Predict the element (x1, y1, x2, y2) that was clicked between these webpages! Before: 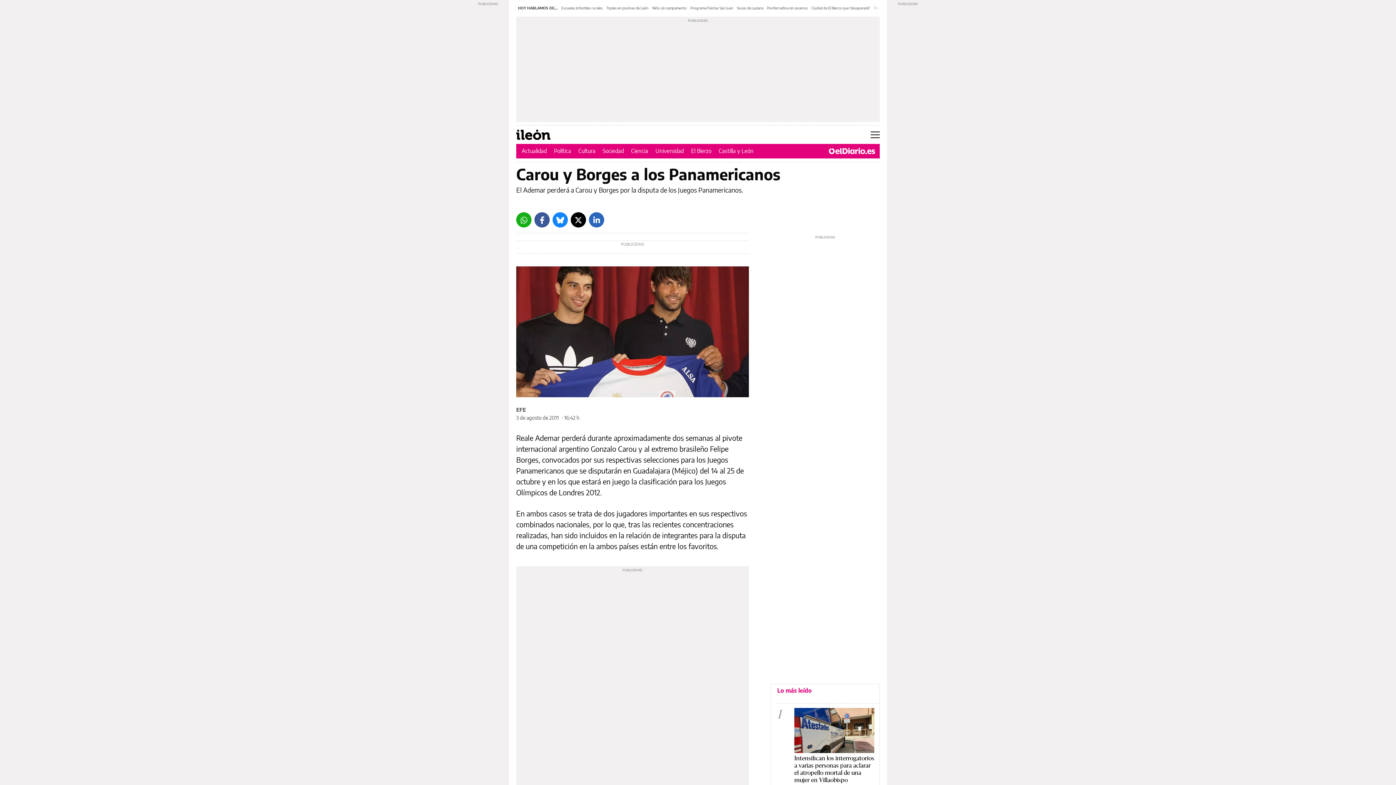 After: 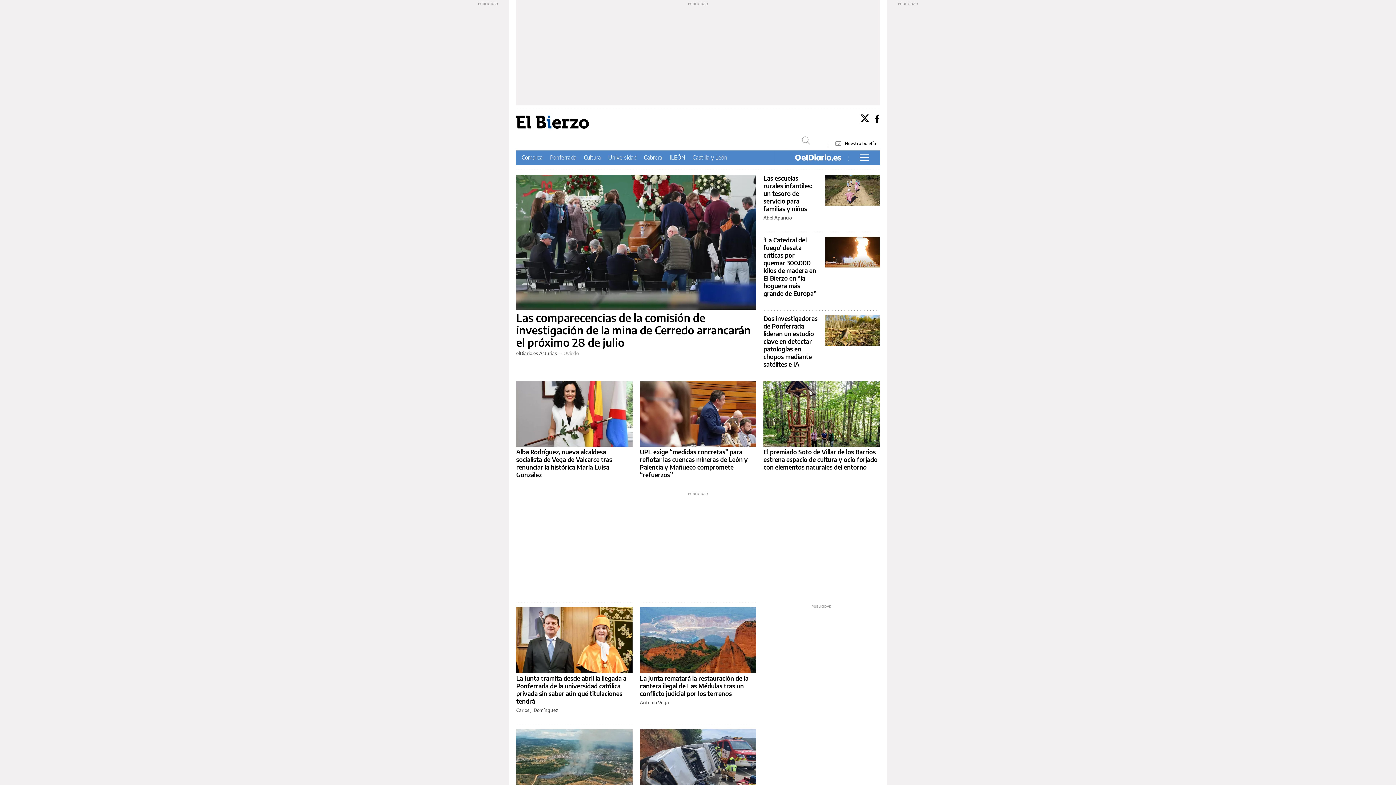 Action: label: El Bierzo bbox: (691, 147, 711, 154)